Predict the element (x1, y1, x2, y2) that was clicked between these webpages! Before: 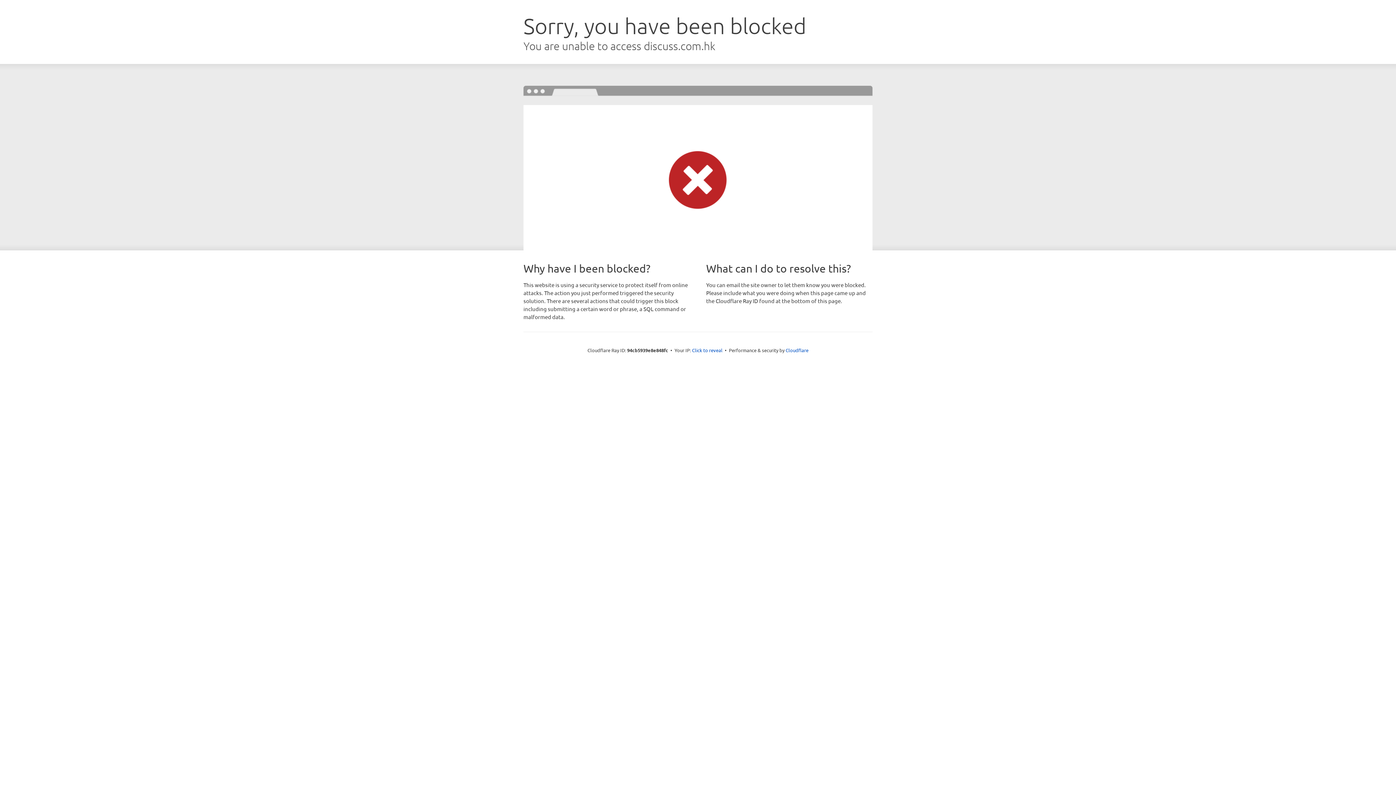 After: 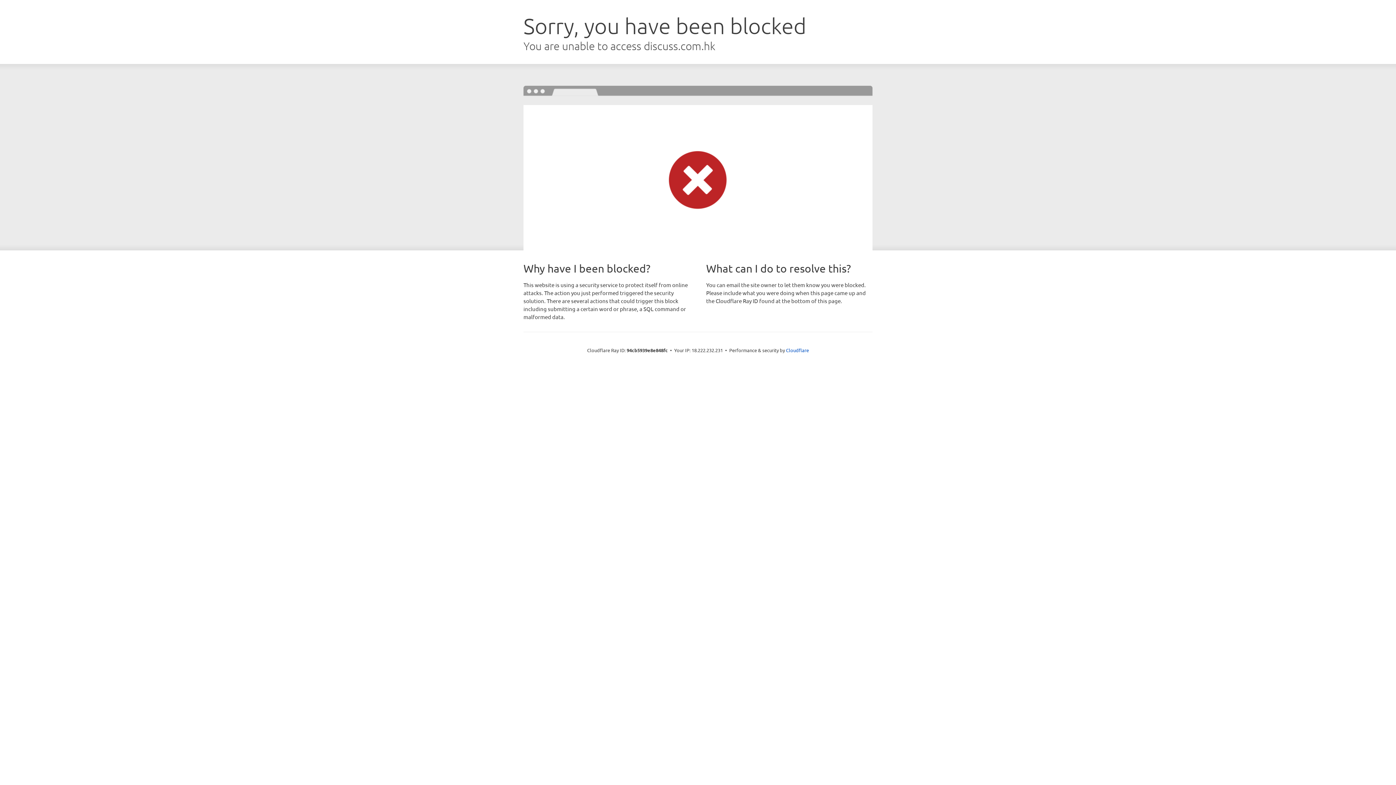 Action: label: Click to reveal bbox: (692, 346, 722, 353)